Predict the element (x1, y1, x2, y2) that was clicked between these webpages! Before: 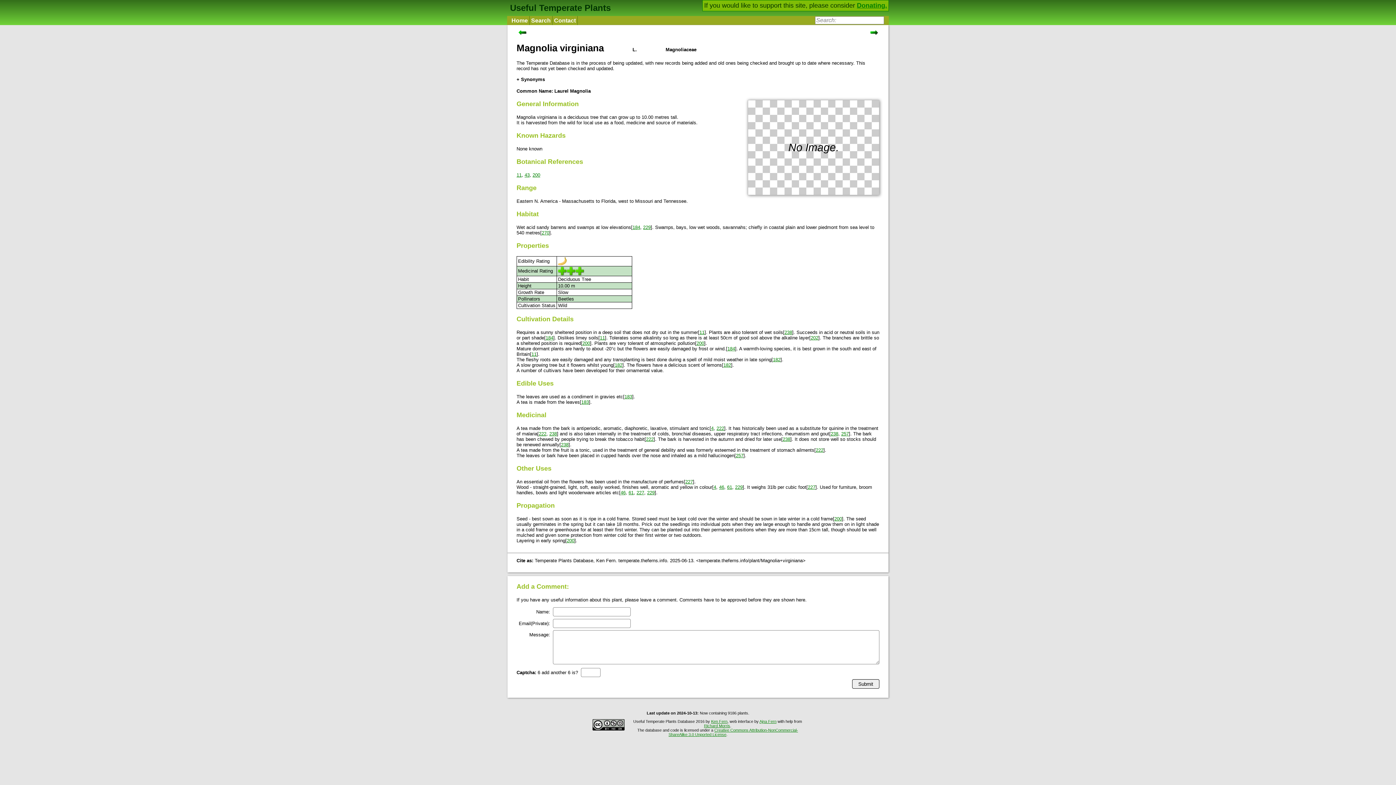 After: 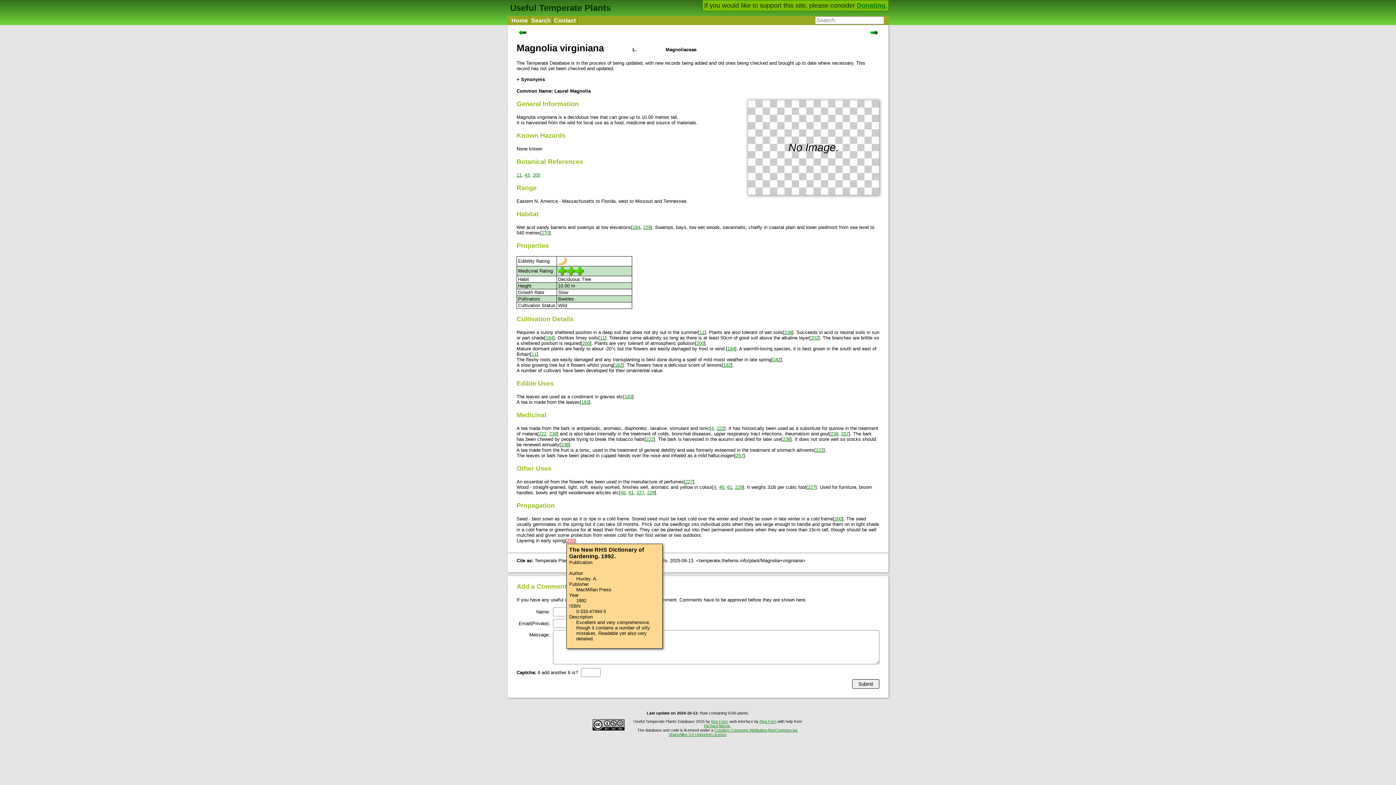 Action: bbox: (566, 538, 574, 543) label: 200